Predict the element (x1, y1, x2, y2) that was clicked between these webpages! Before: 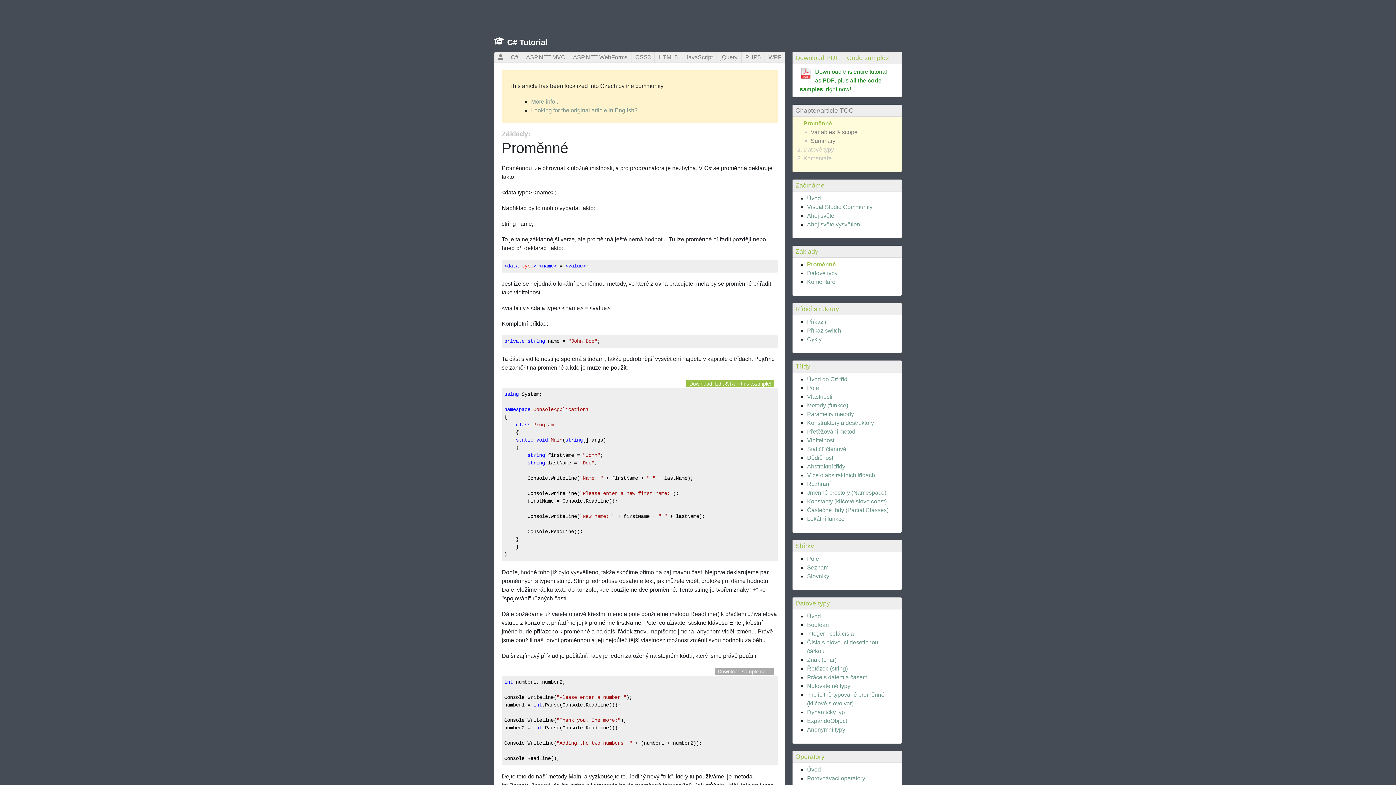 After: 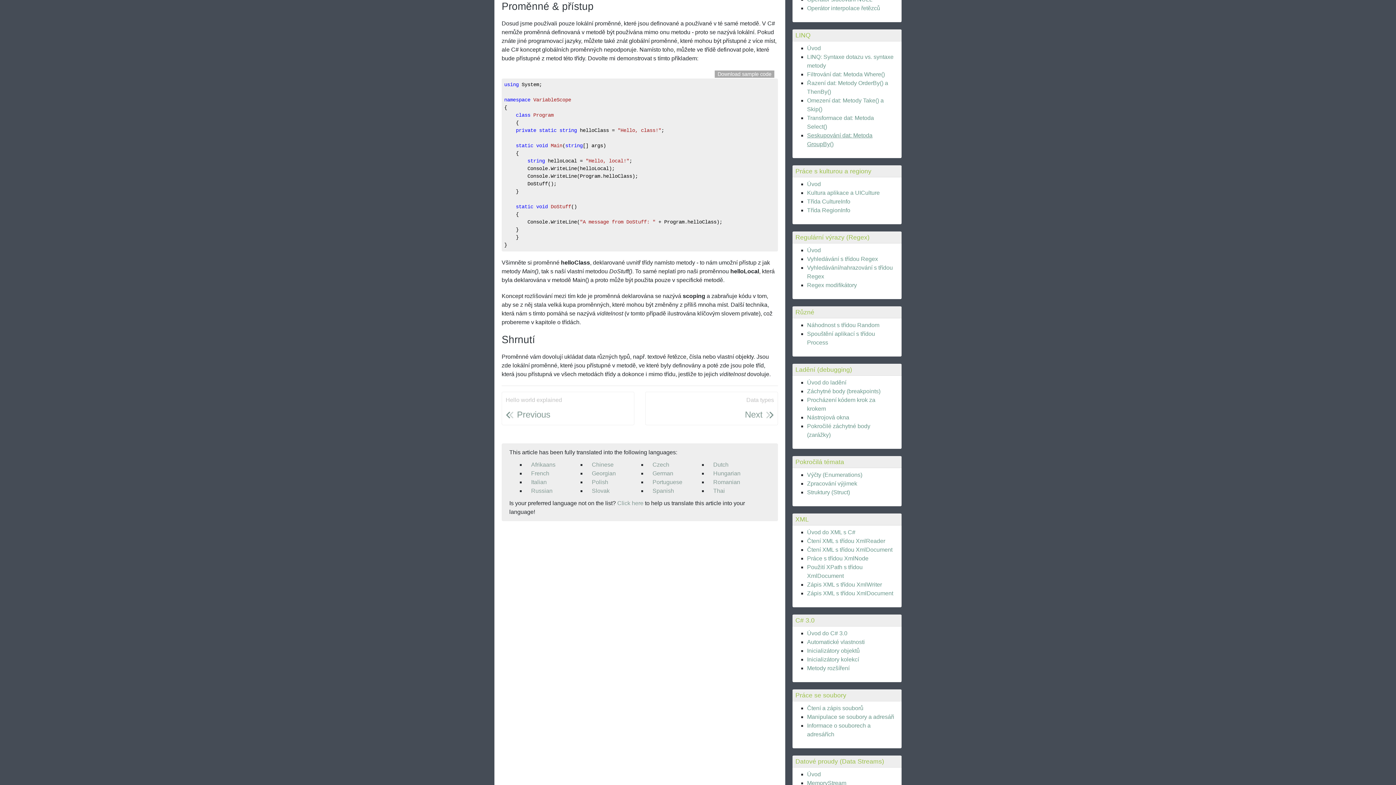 Action: label: Variables & scope bbox: (810, 129, 857, 135)